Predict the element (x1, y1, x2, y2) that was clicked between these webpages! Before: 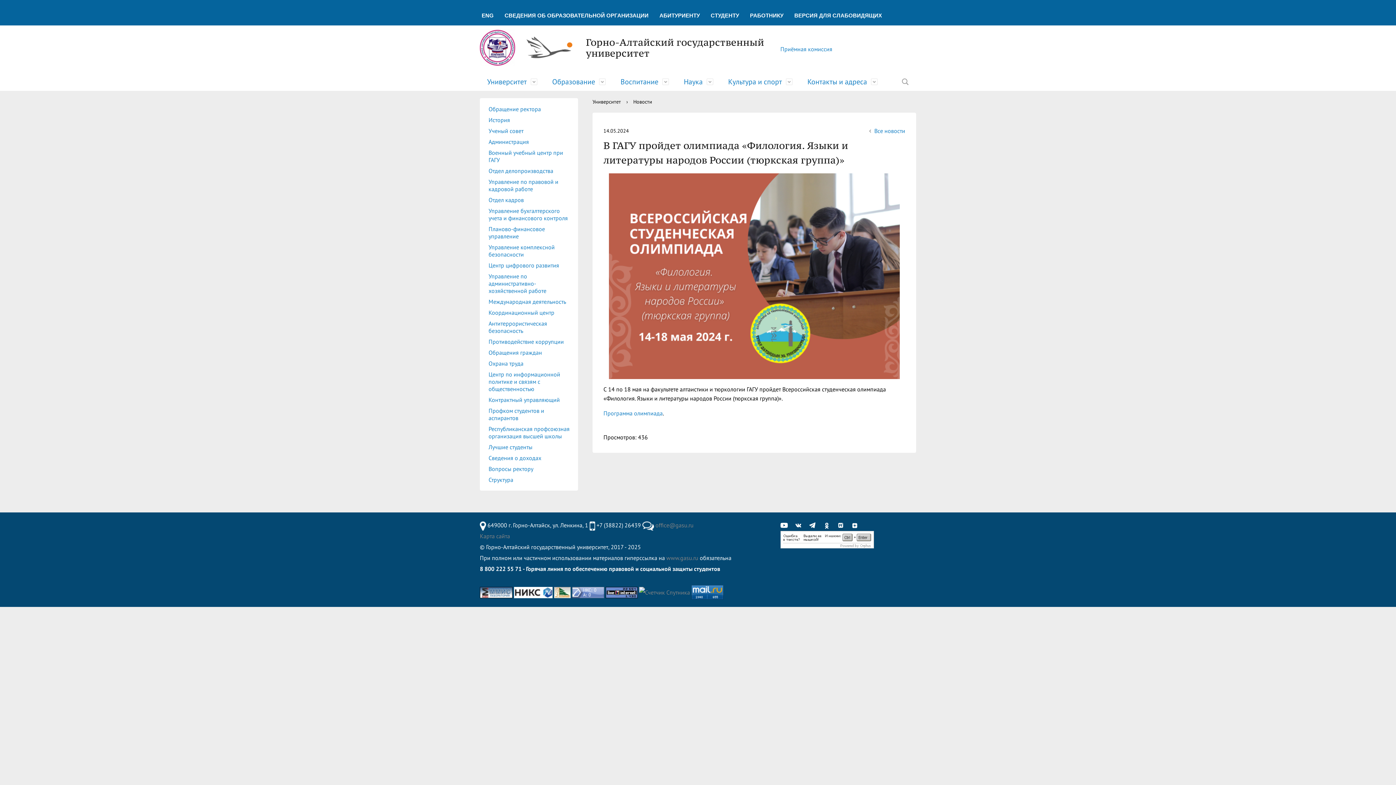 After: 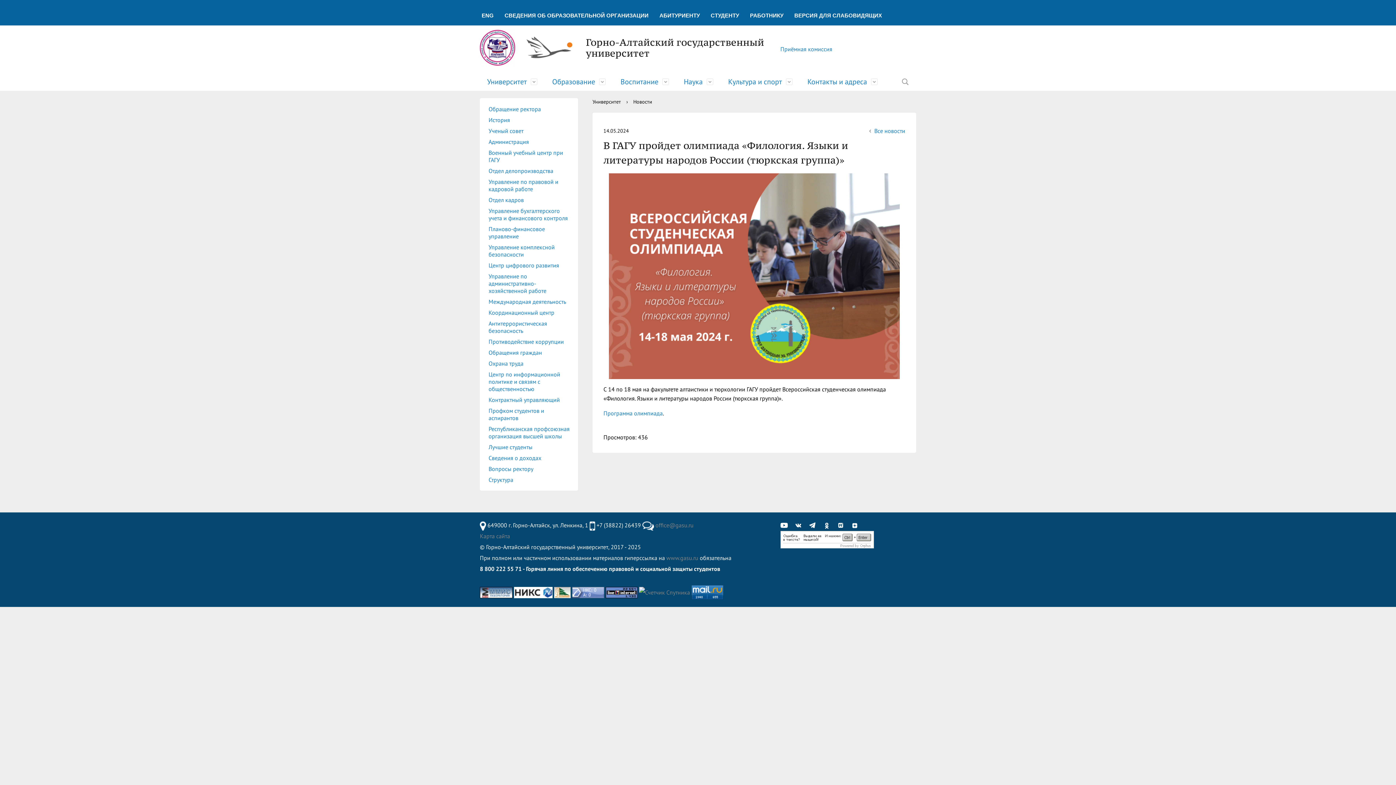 Action: bbox: (480, 588, 512, 595)